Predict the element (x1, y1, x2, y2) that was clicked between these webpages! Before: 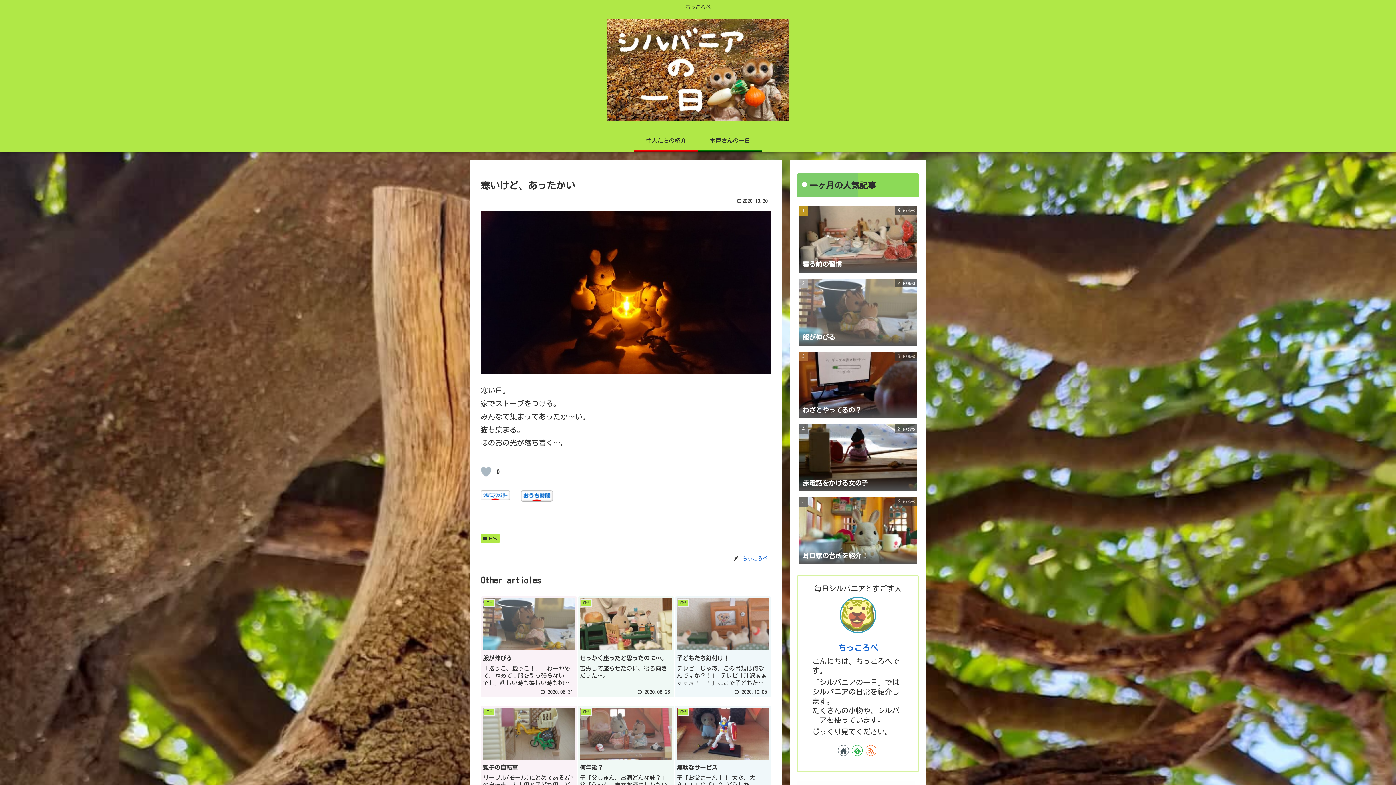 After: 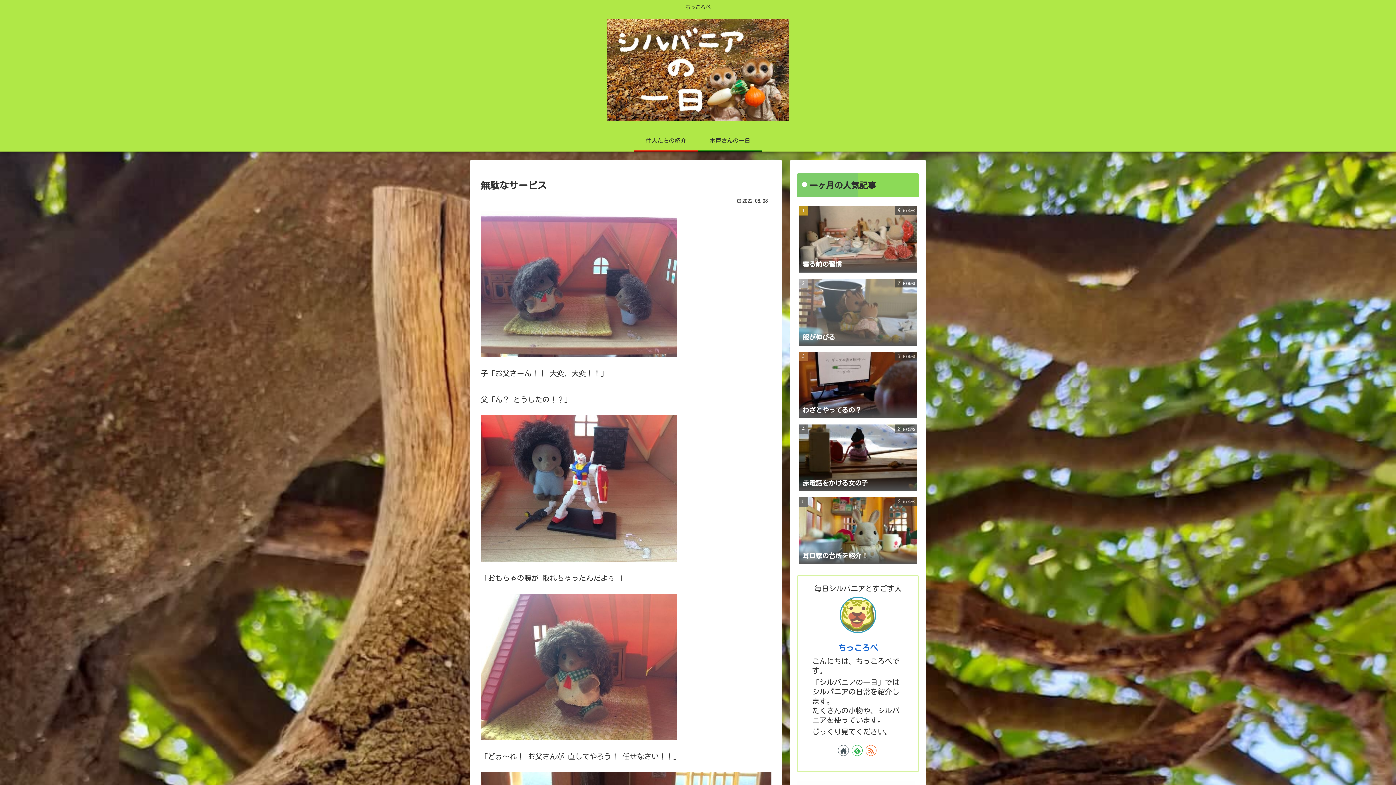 Action: bbox: (675, 706, 771, 806) label: 日常
無駄なサービス
子「お父さーん！！ 大変、大変！！」父「ん？ どうしたの！？」 「おもちゃの腕が 取れちゃったんだよぅ 」 「どぉ～れ！ お父さんが 直してやろう！ 任せなさい！！」 ー数日後ー 父「針介、おもちゃの 腕 直ったよ 」子「え、やった！」 「…
 2022.08.08